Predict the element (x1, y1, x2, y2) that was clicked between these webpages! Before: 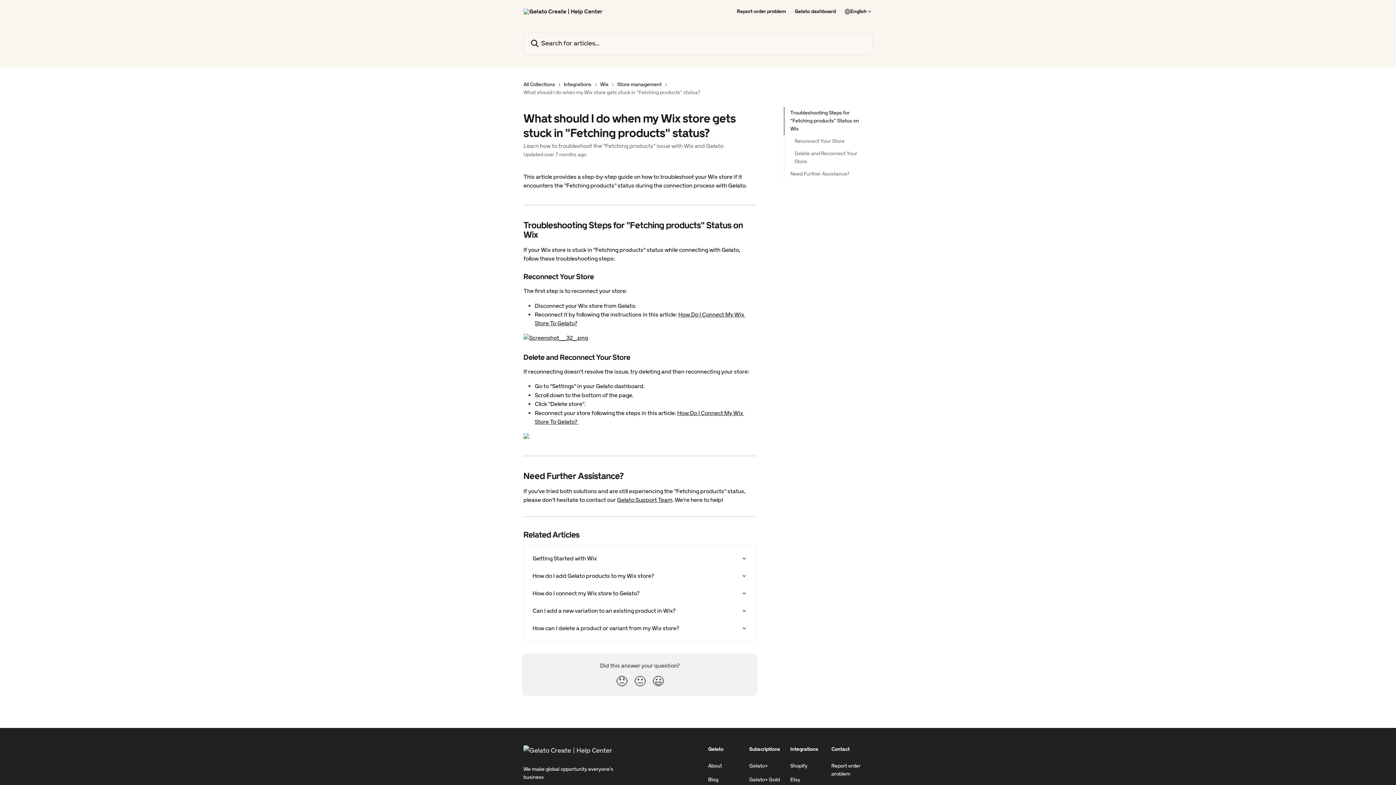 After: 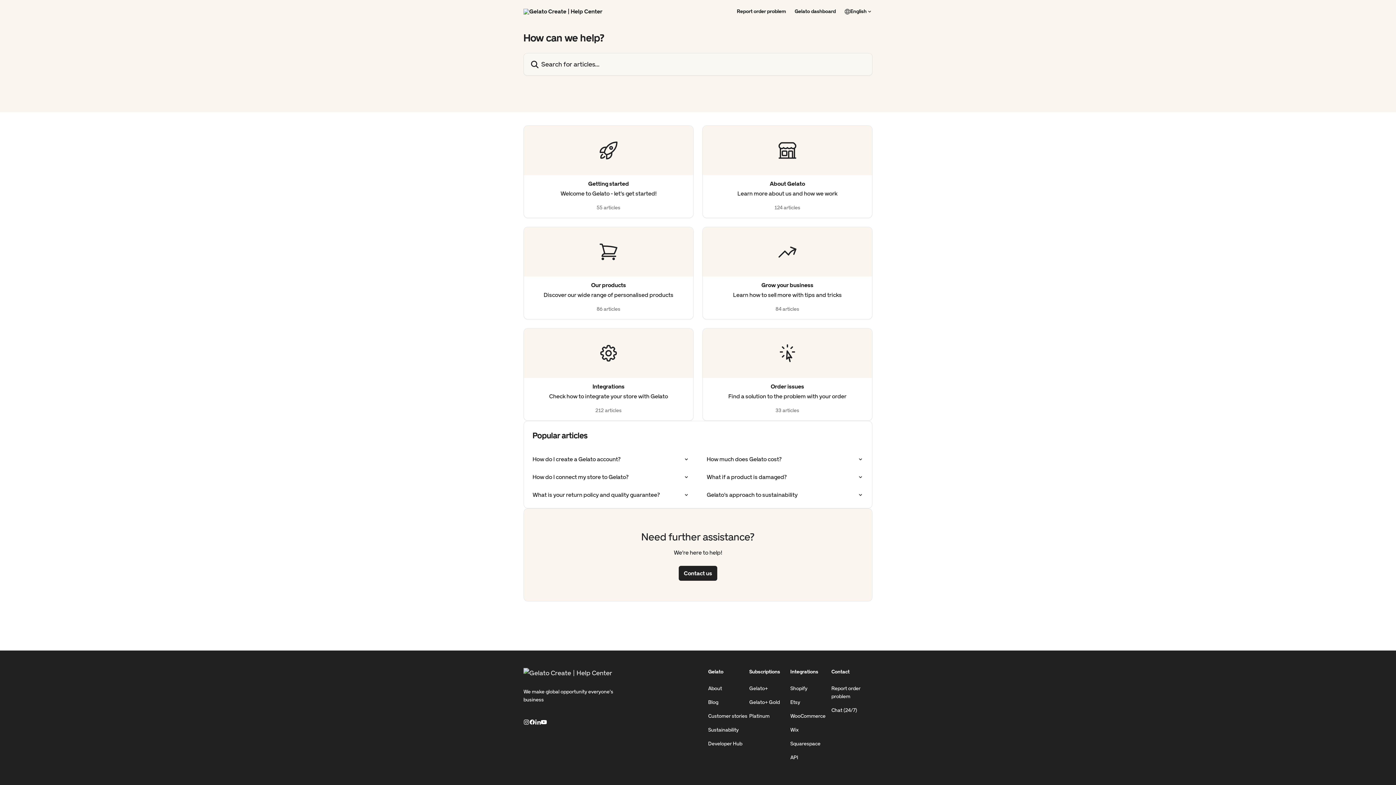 Action: bbox: (523, 746, 612, 754)